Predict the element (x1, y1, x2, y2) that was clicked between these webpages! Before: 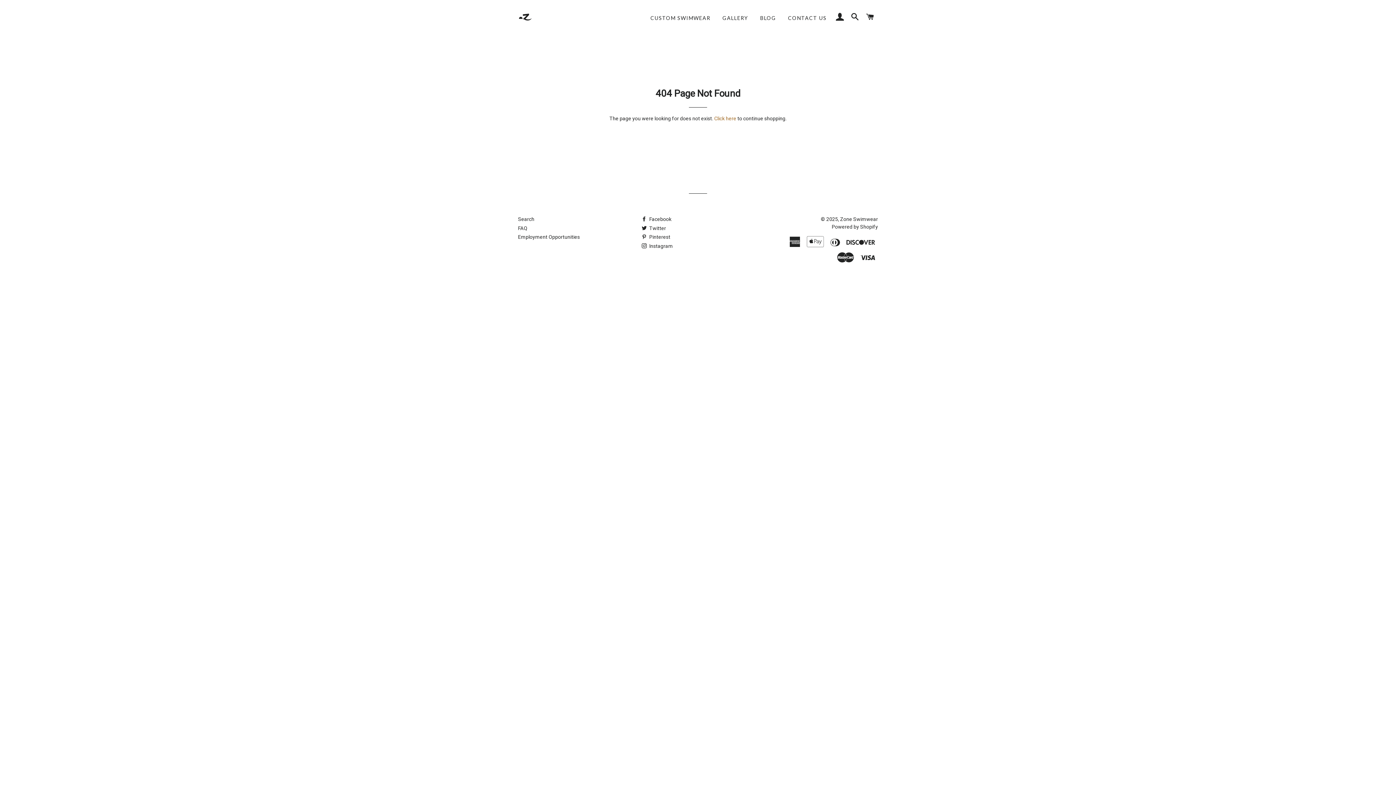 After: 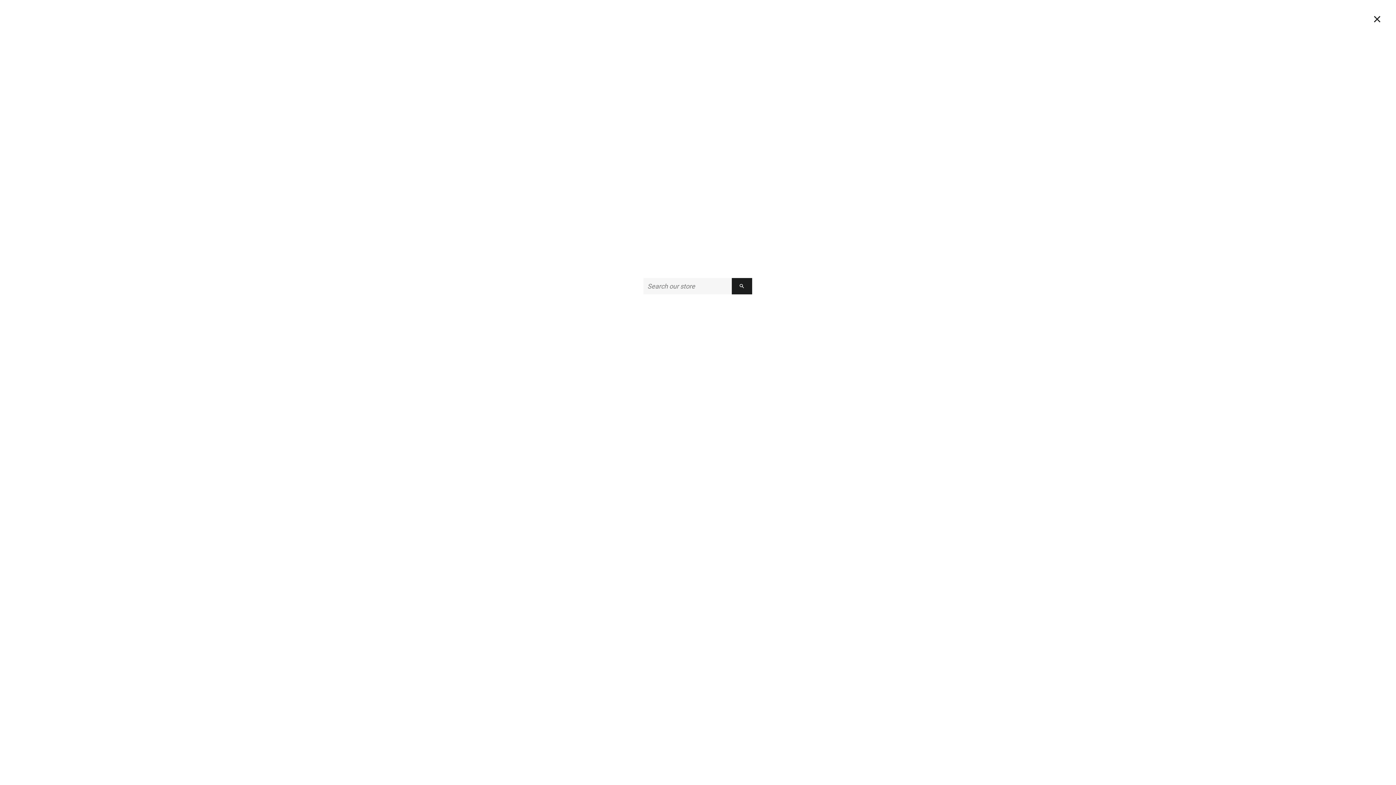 Action: bbox: (848, 5, 862, 28) label: SEARCH